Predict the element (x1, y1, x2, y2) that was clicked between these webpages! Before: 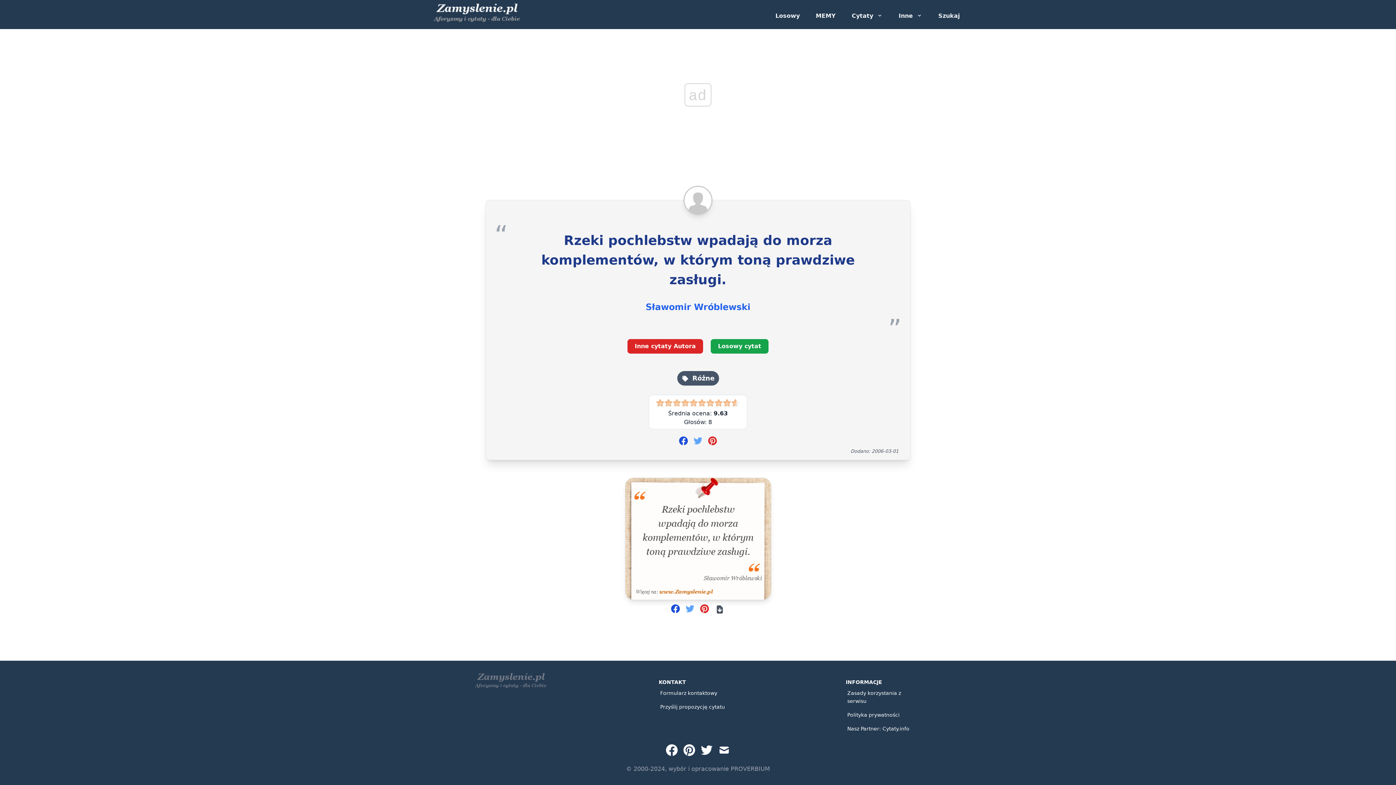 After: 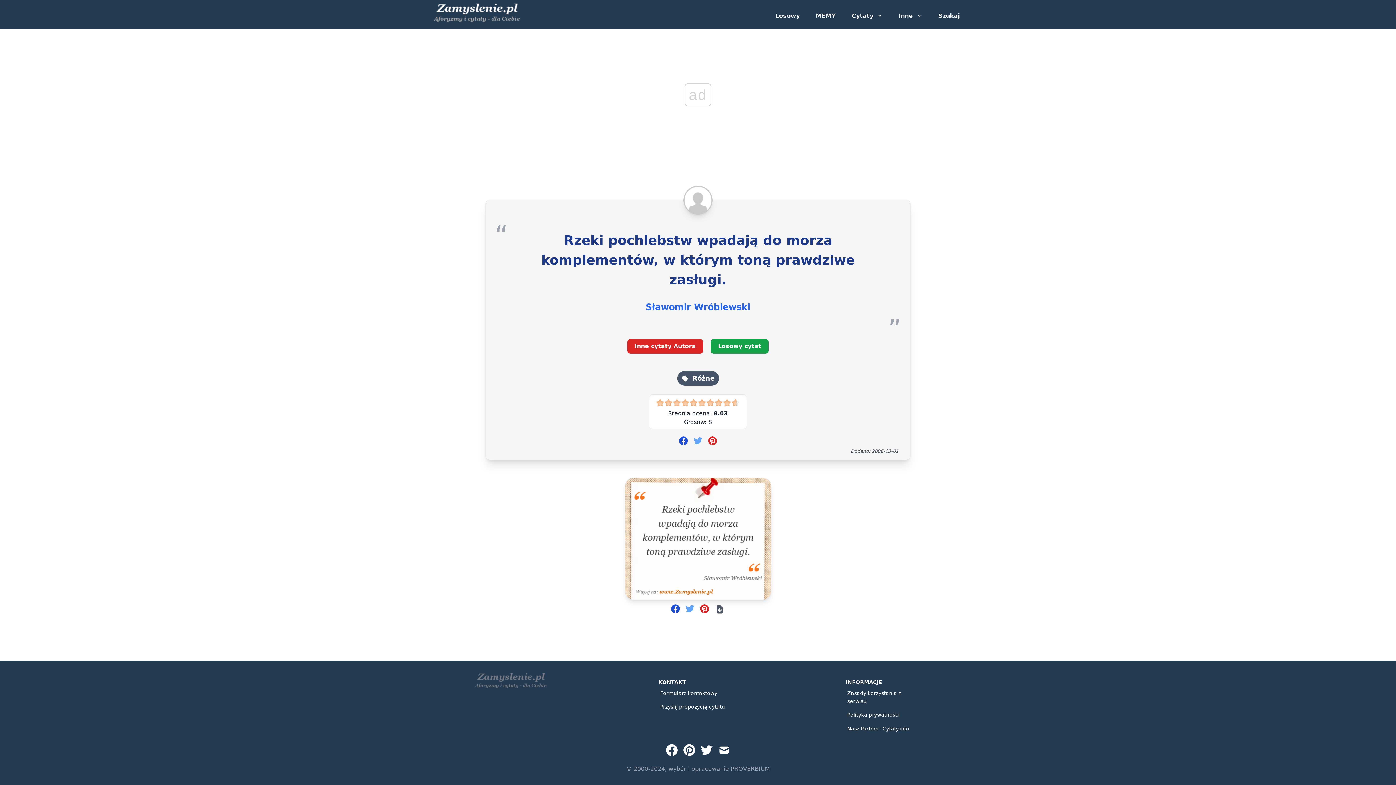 Action: bbox: (683, 744, 695, 756)